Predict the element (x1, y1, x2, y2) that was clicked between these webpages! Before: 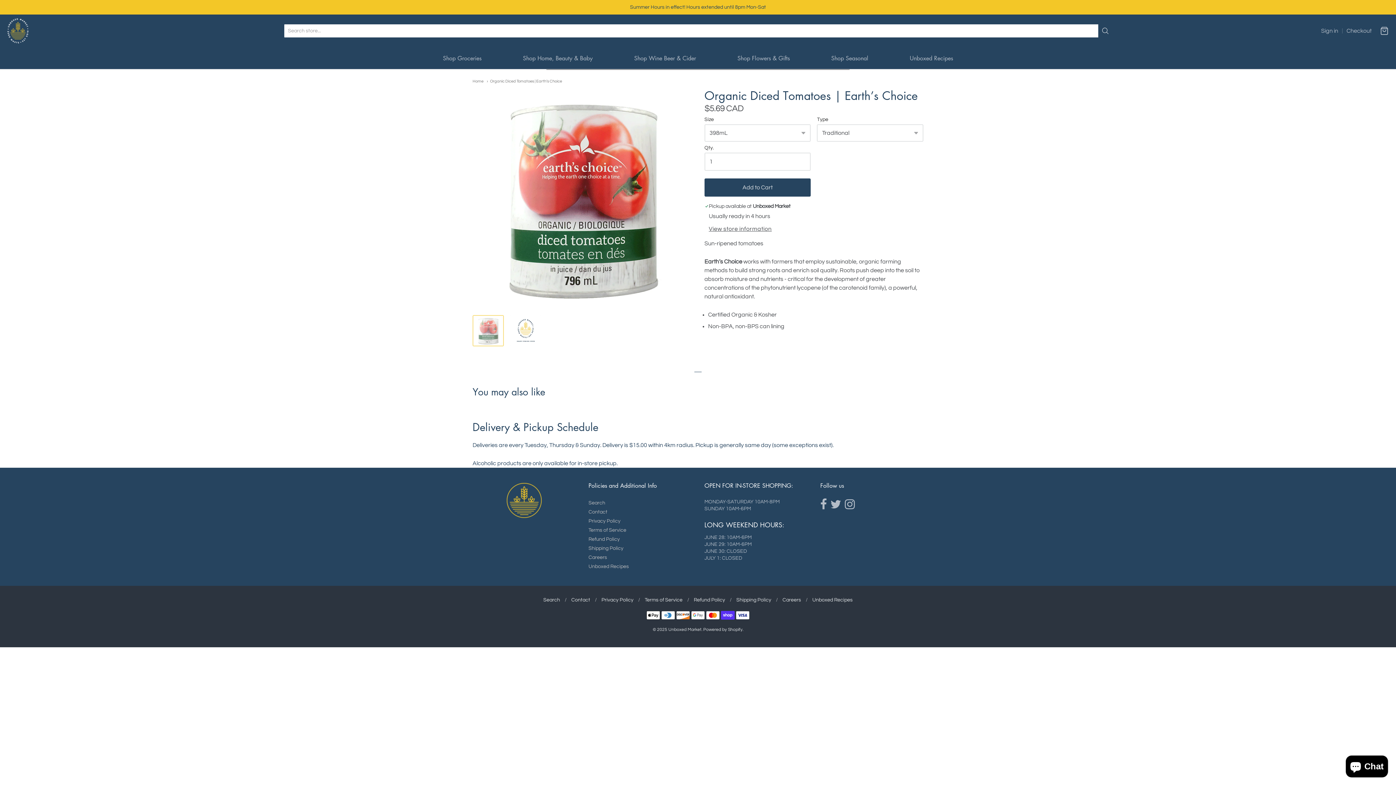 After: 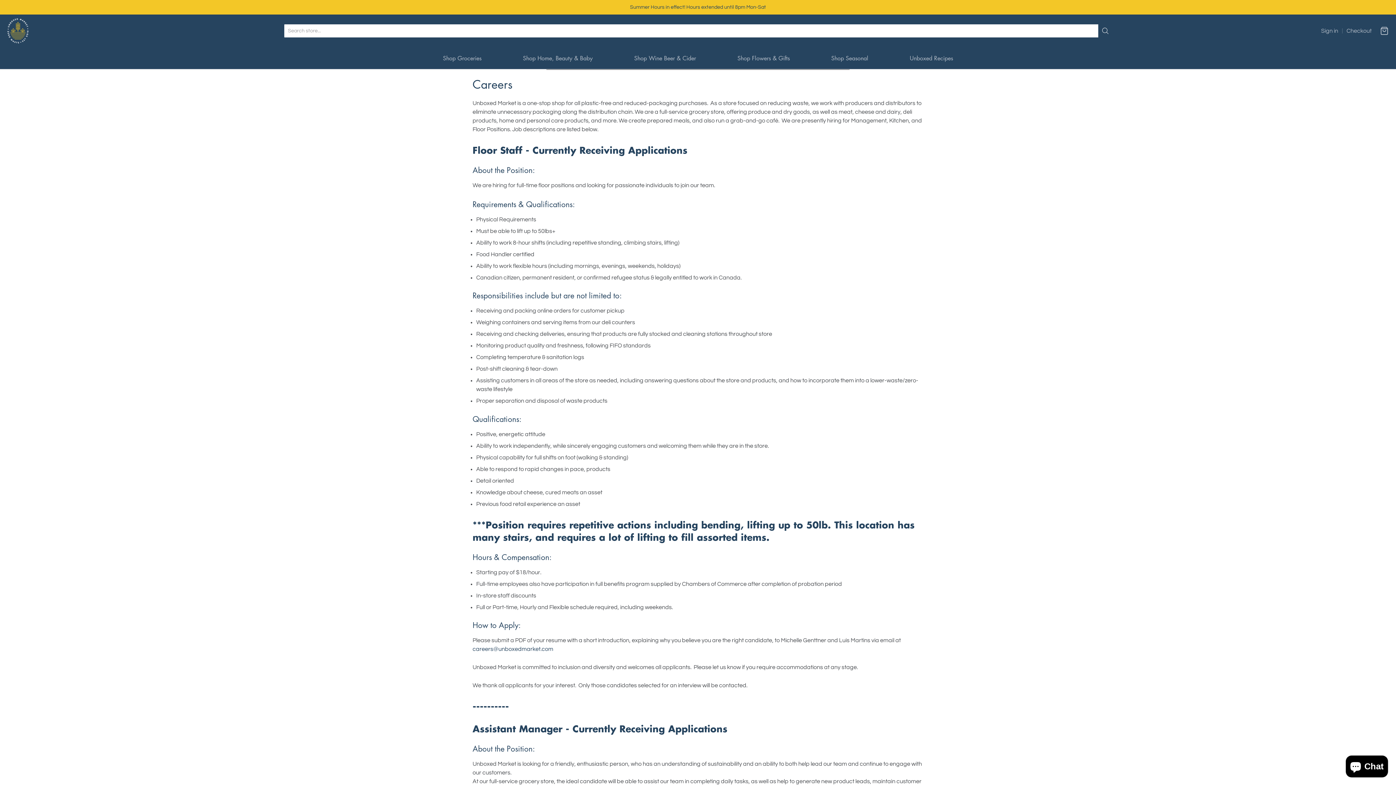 Action: bbox: (588, 553, 691, 562) label: Careers